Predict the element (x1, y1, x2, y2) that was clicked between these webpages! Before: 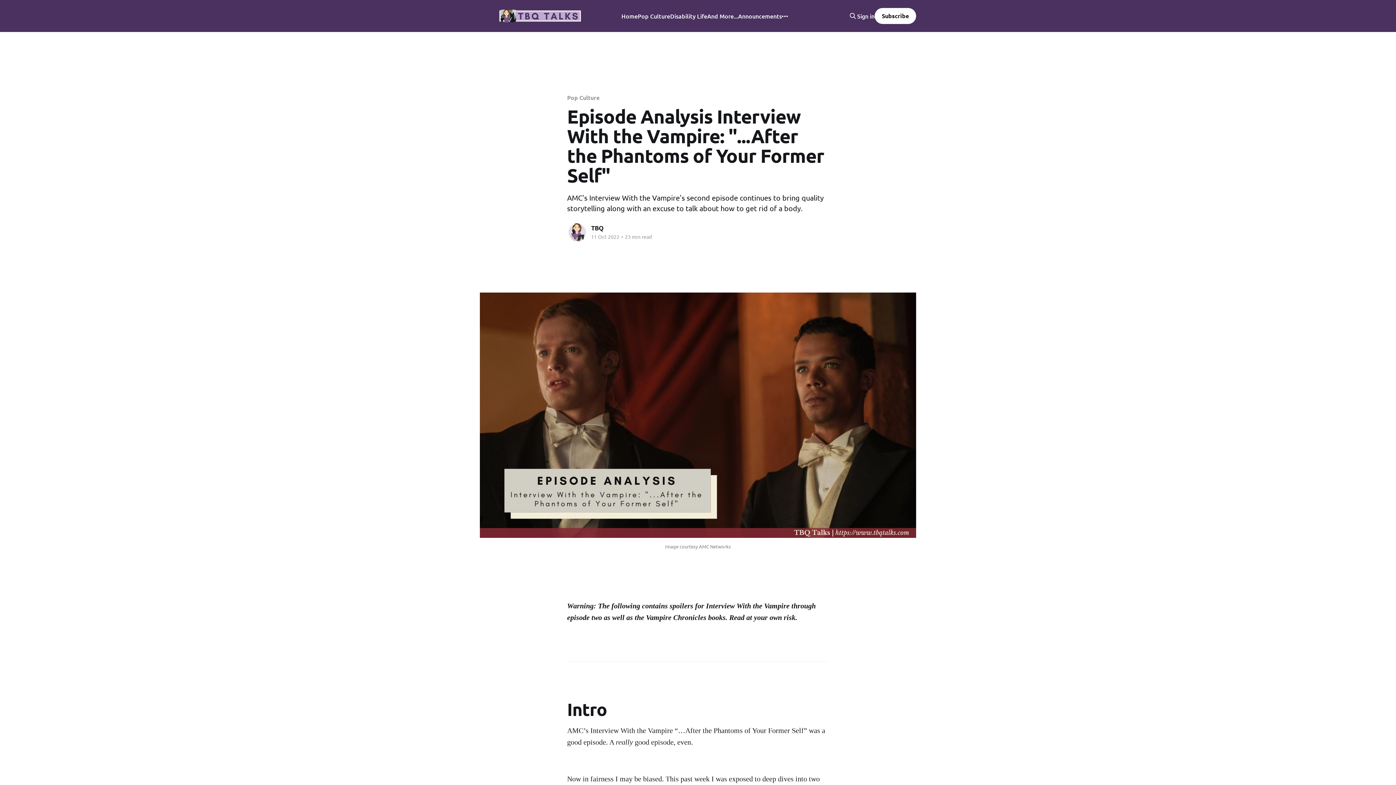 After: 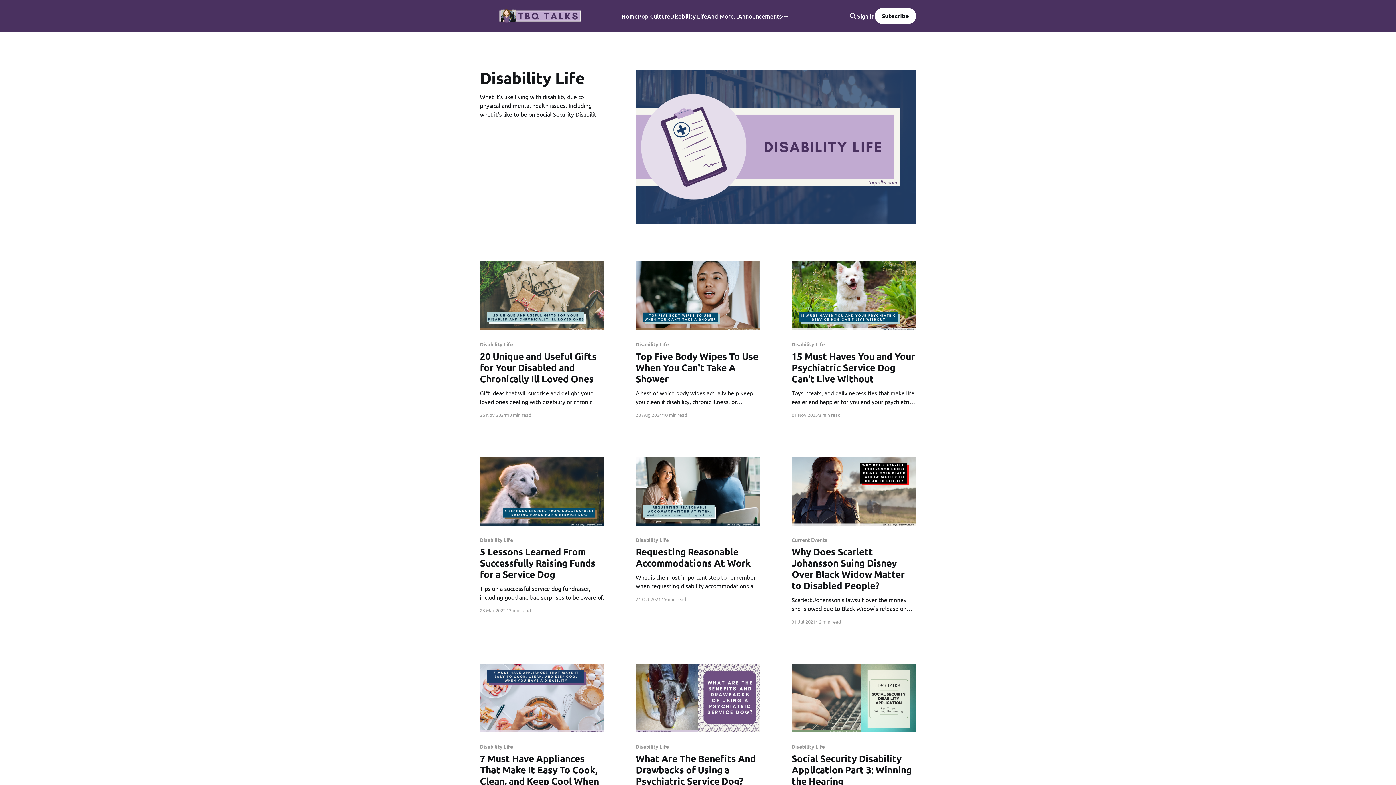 Action: bbox: (670, 11, 707, 21) label: Disability Life